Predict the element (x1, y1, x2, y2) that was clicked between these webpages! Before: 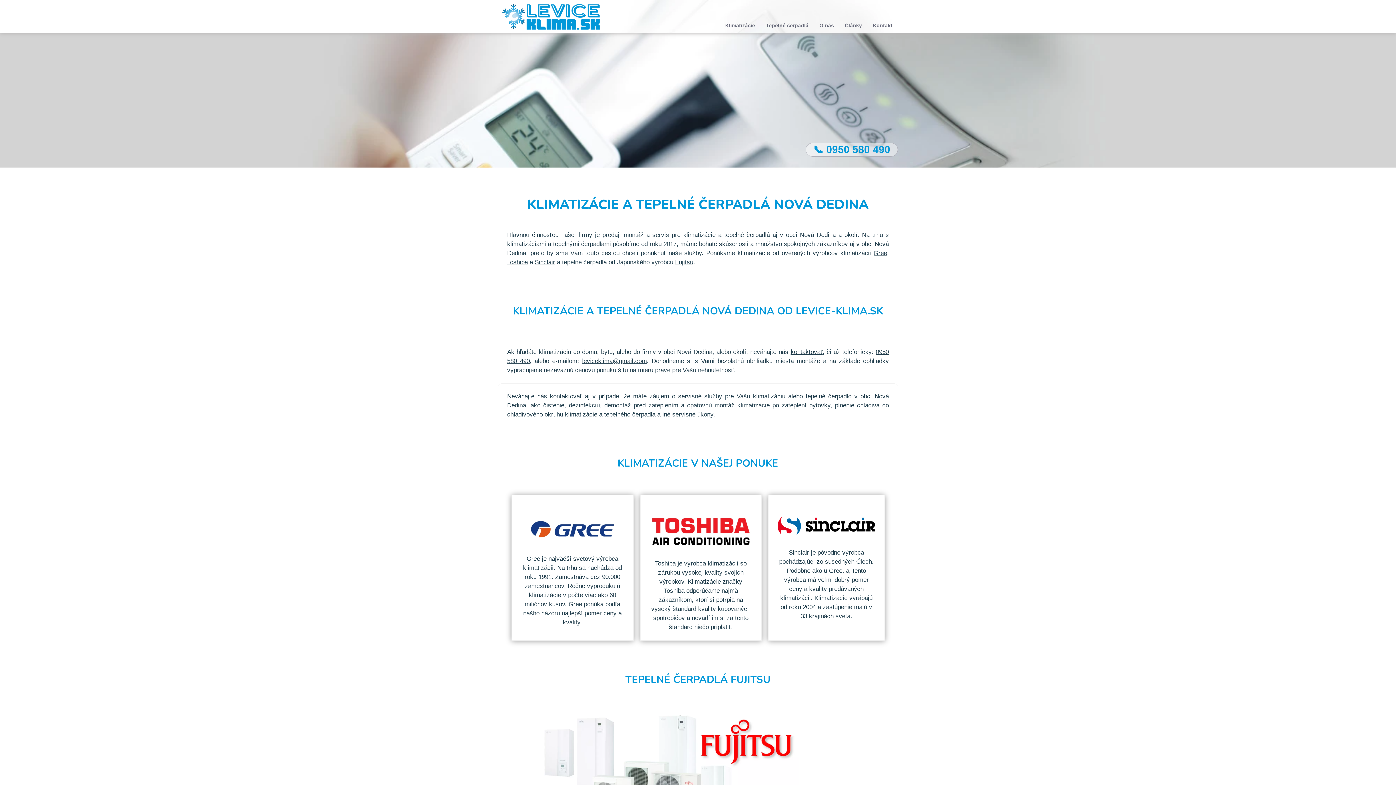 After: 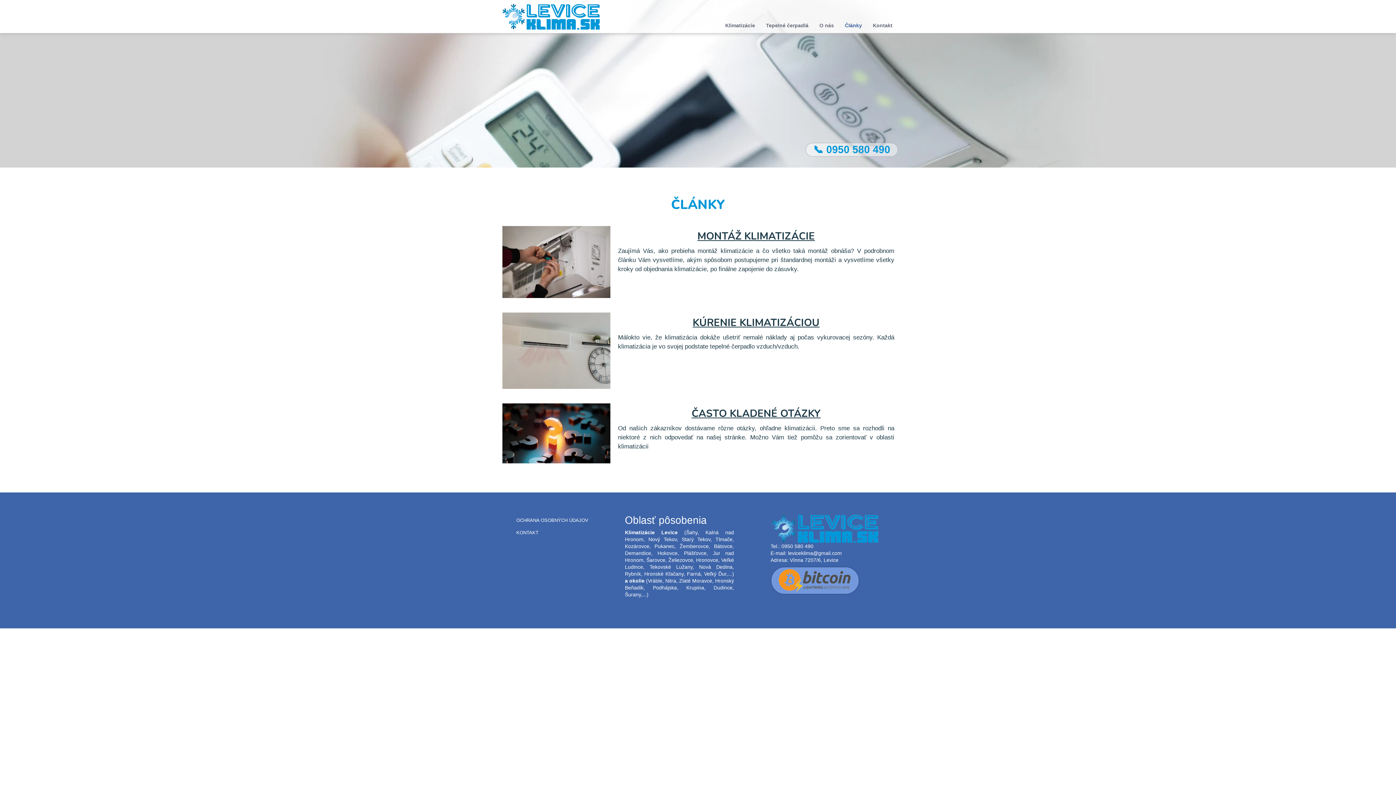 Action: bbox: (839, 18, 867, 33) label: Články